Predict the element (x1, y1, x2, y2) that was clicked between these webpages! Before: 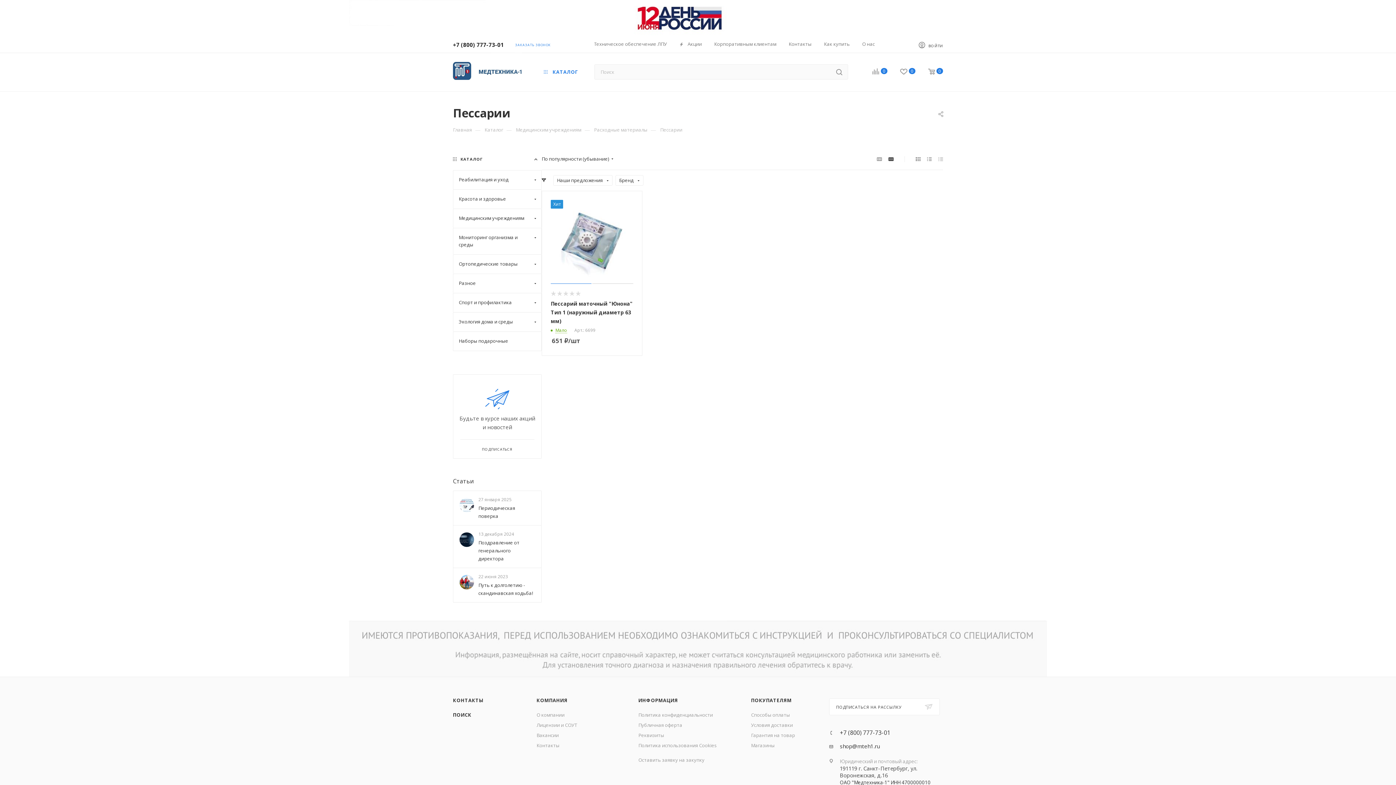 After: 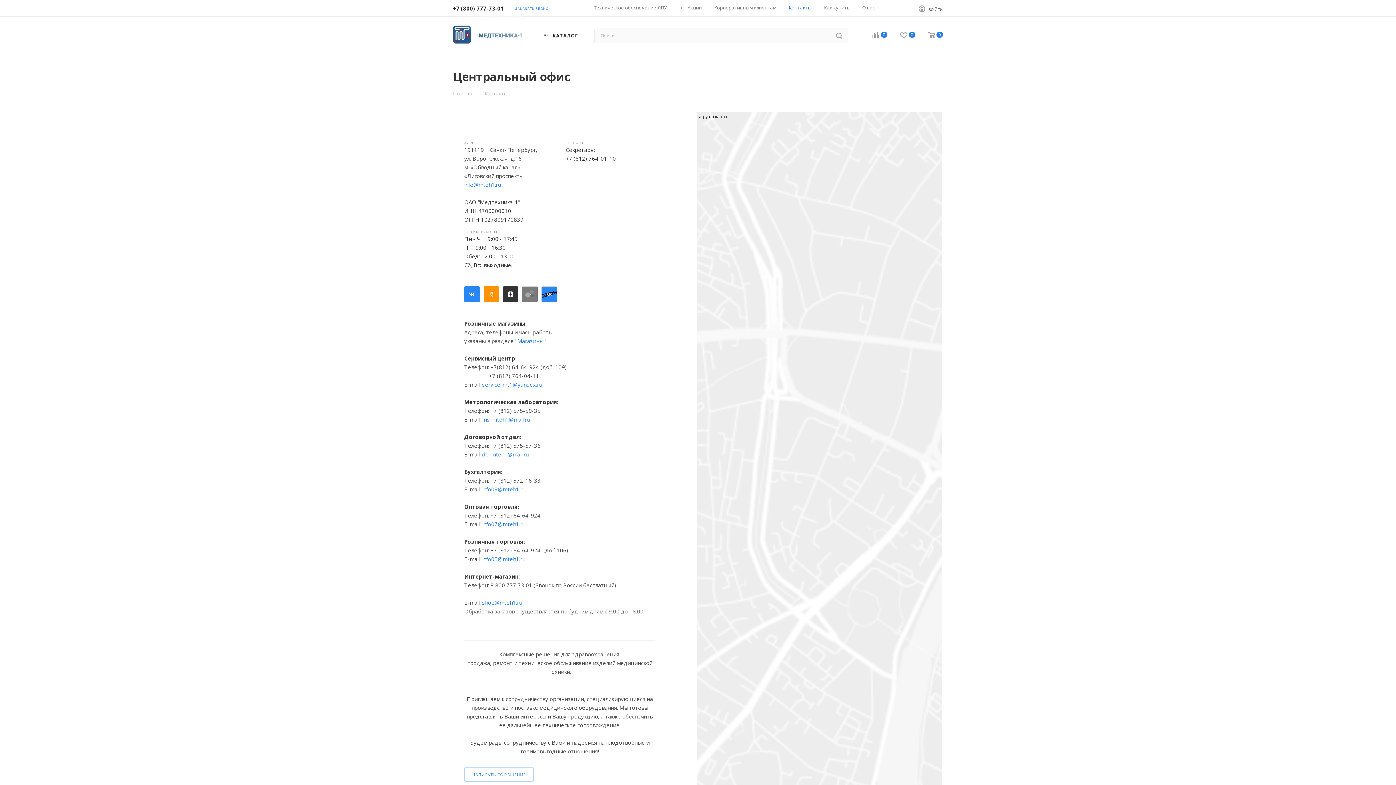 Action: label: КОНТАКТЫ bbox: (453, 697, 483, 704)